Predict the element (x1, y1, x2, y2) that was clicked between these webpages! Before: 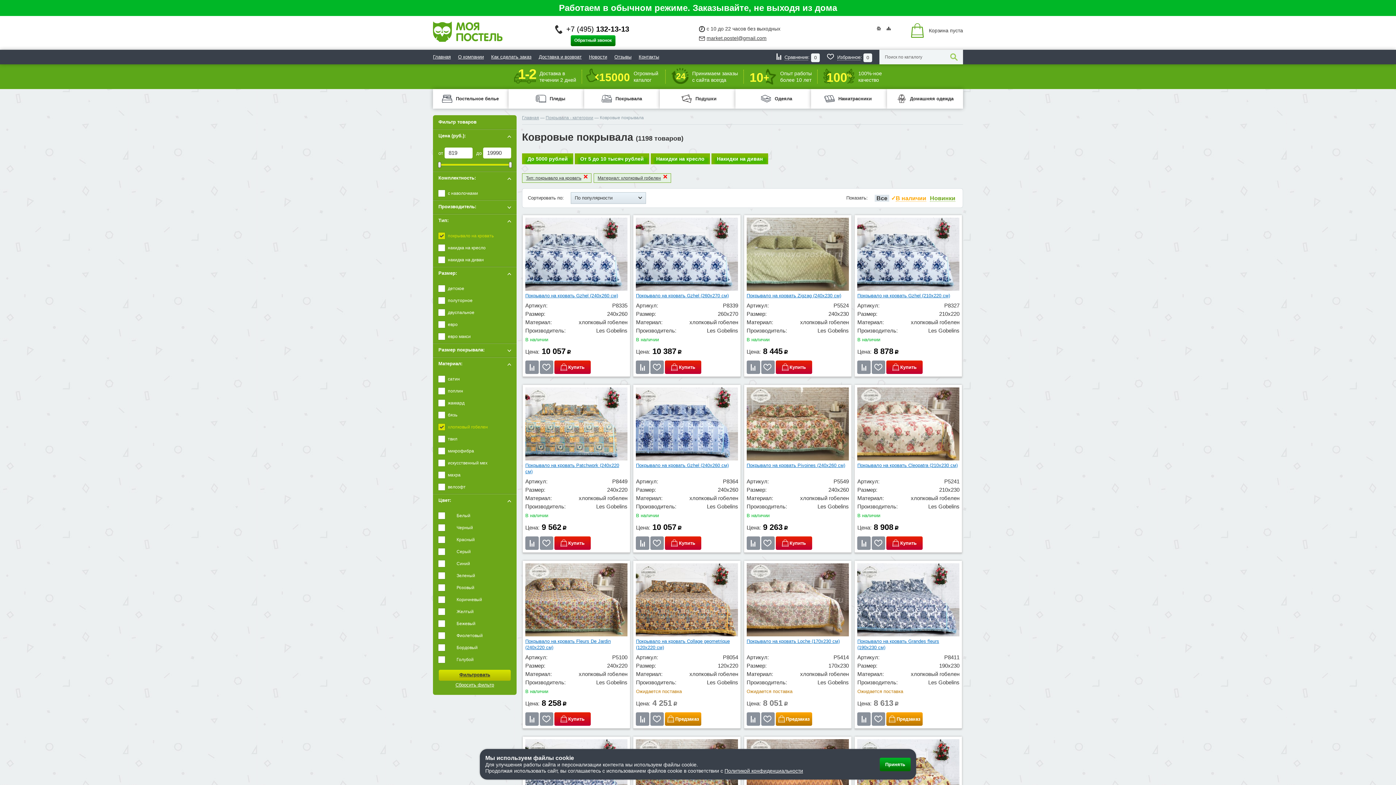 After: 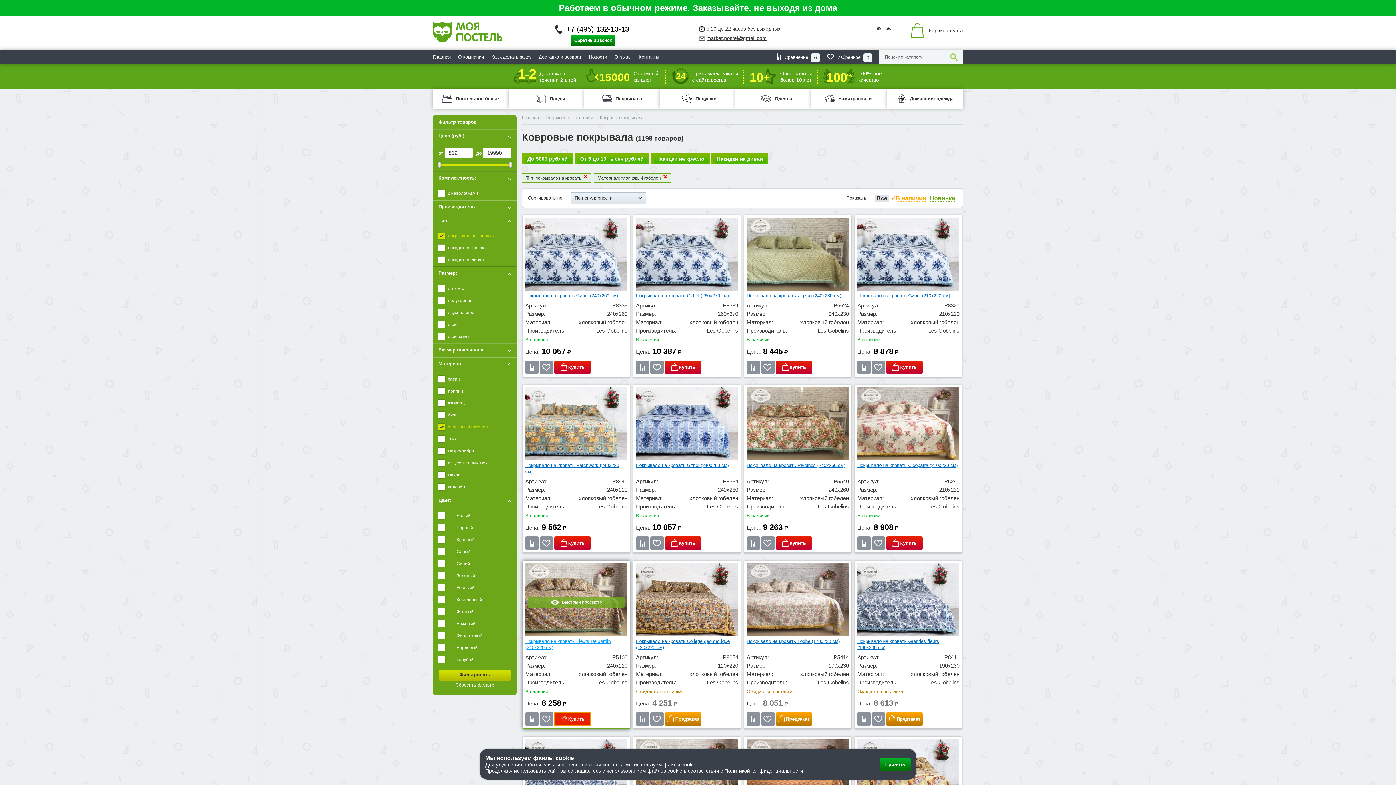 Action: label: Купить bbox: (554, 712, 590, 726)